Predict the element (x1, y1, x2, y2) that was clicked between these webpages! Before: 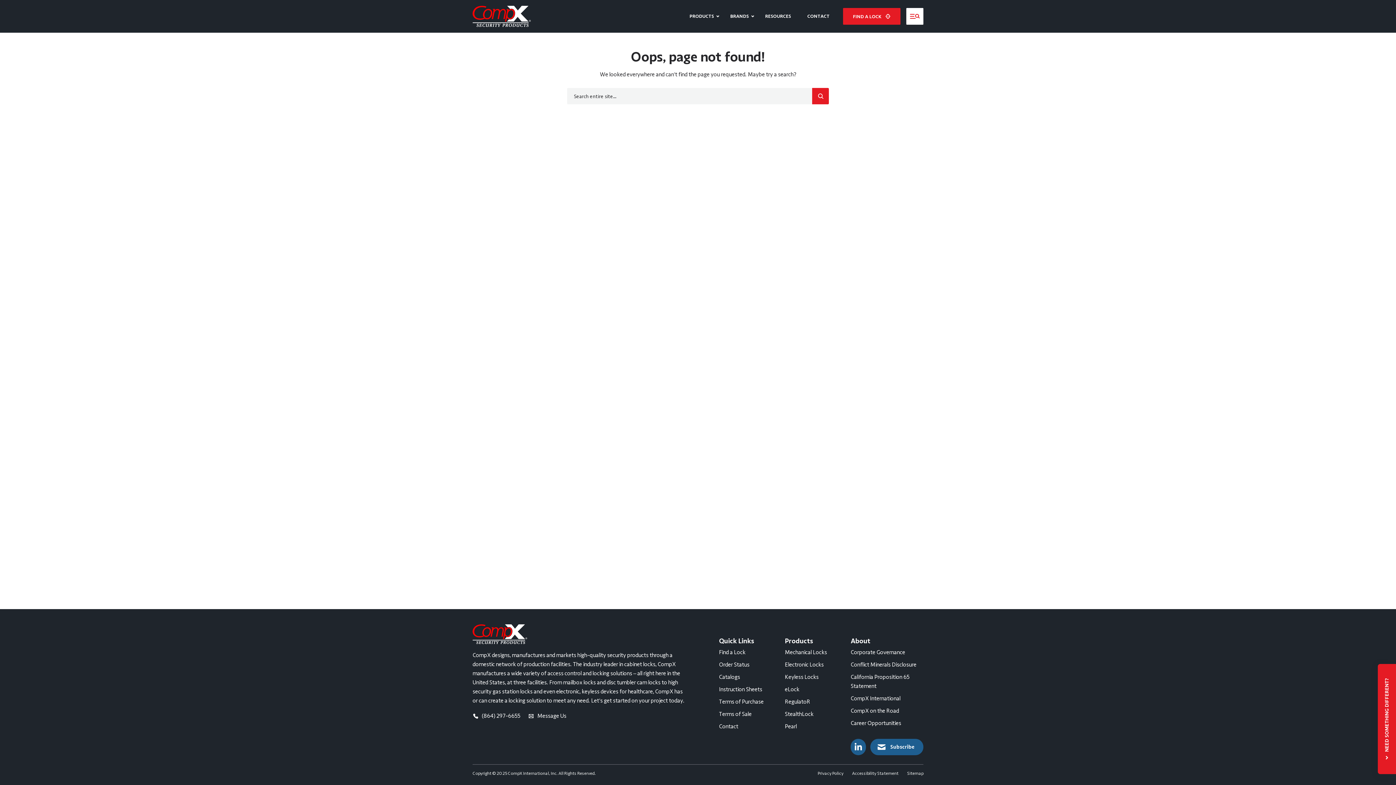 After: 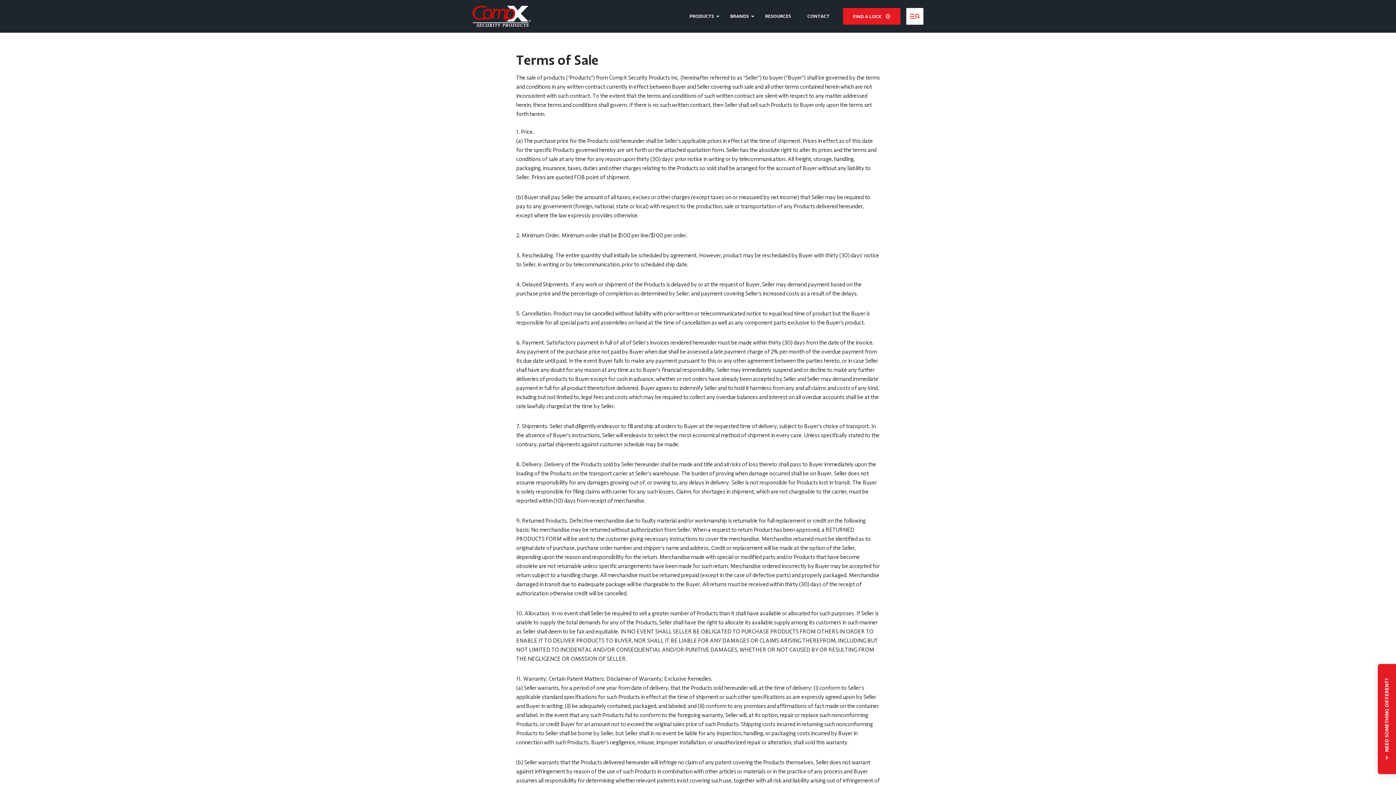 Action: bbox: (719, 710, 751, 718) label: Terms of Sale